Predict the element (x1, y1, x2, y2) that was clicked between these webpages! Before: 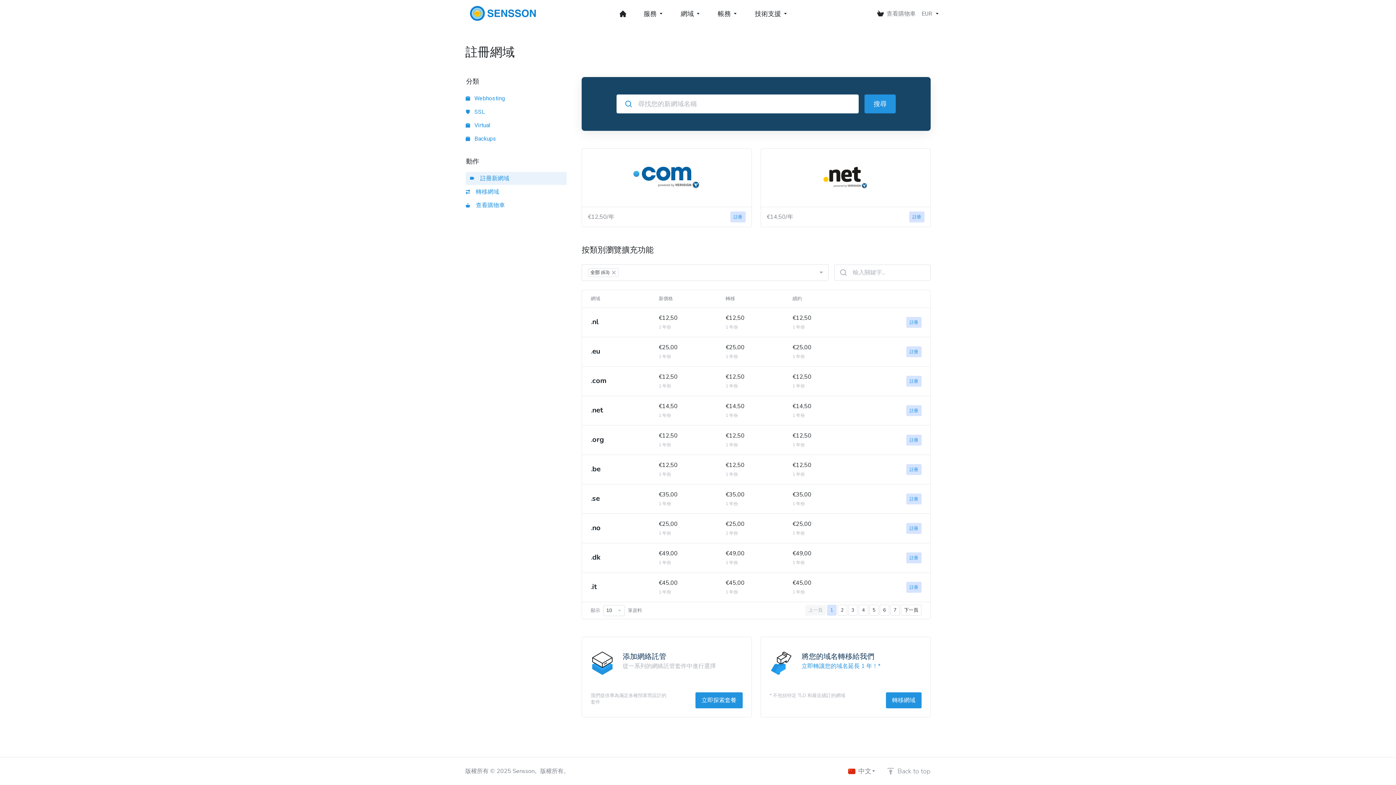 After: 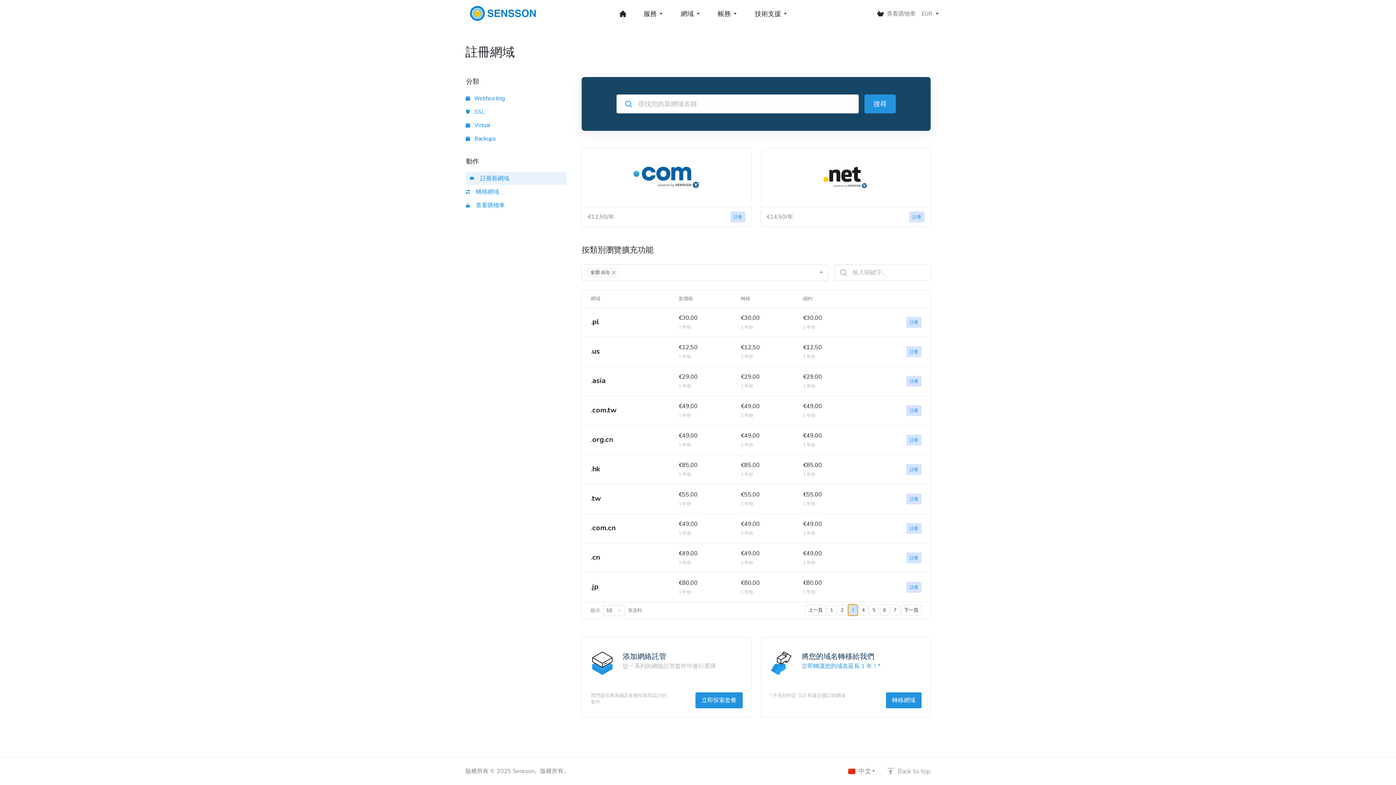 Action: bbox: (848, 605, 857, 616) label: 3